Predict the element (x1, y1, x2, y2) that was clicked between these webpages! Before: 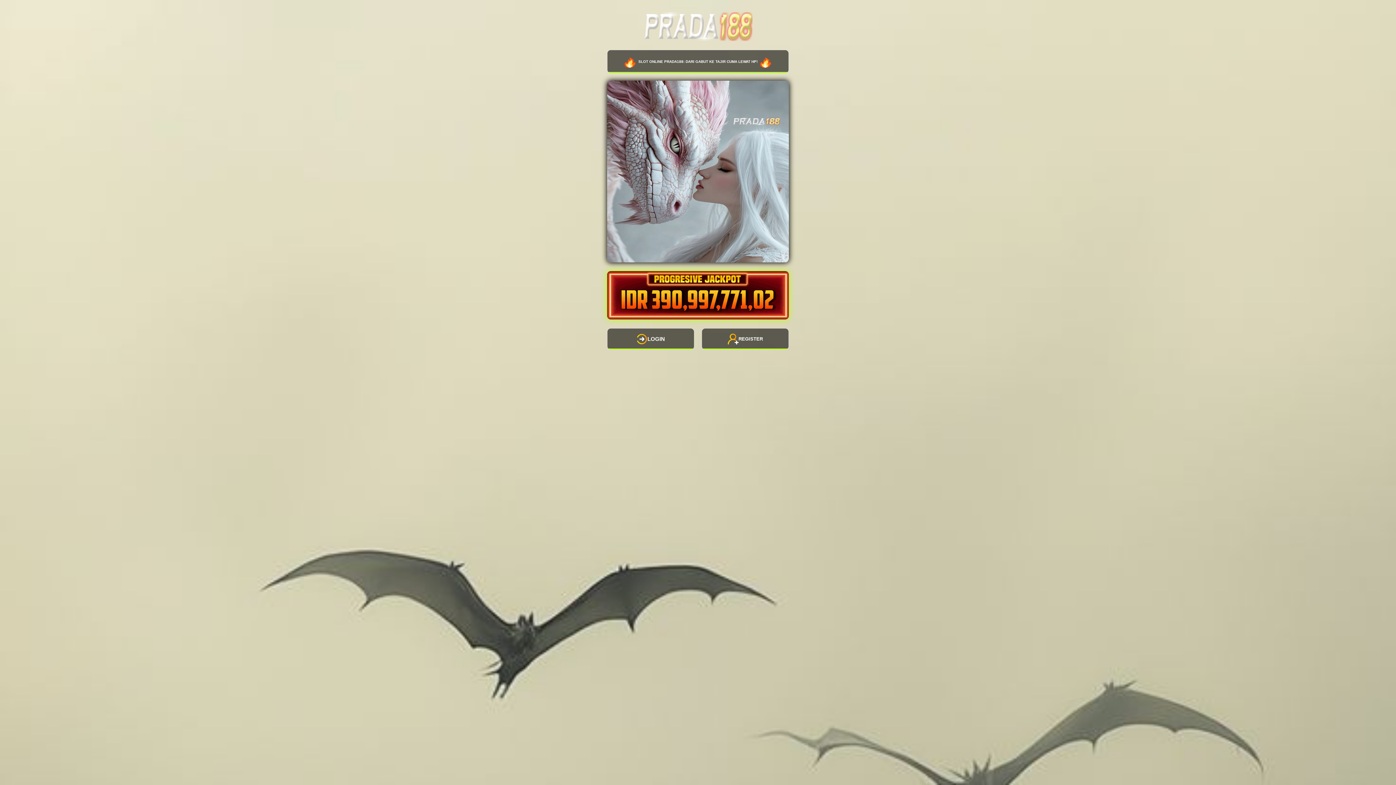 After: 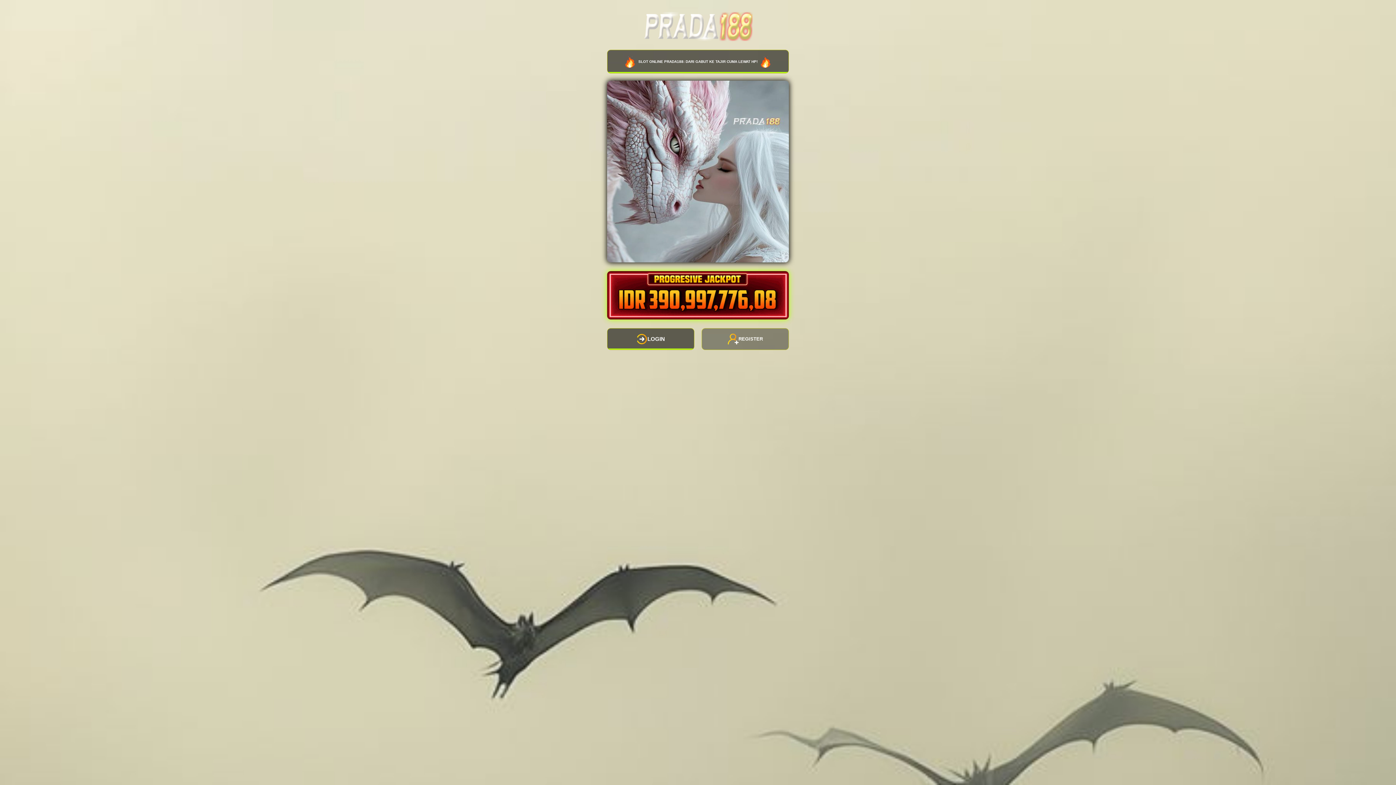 Action: bbox: (701, 328, 789, 350) label: REGISTER